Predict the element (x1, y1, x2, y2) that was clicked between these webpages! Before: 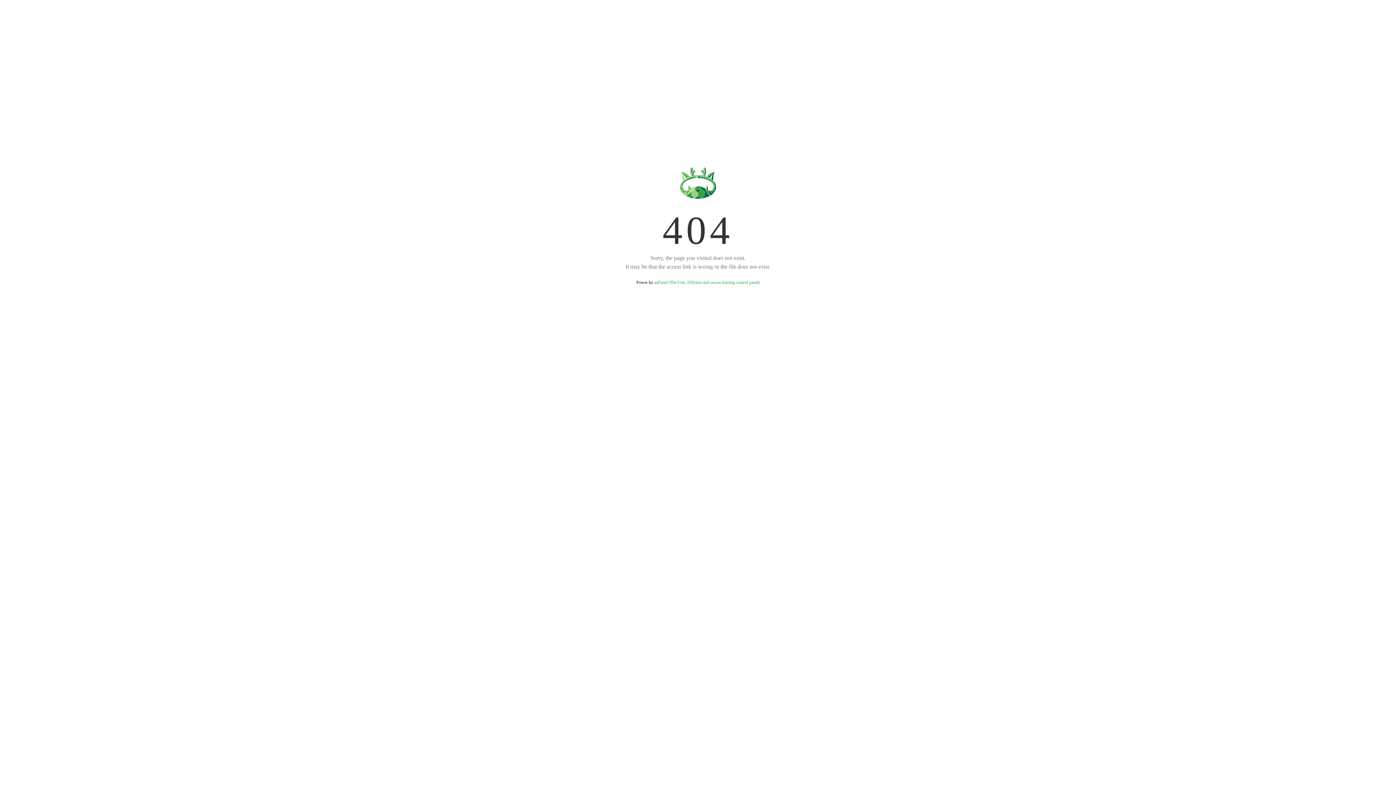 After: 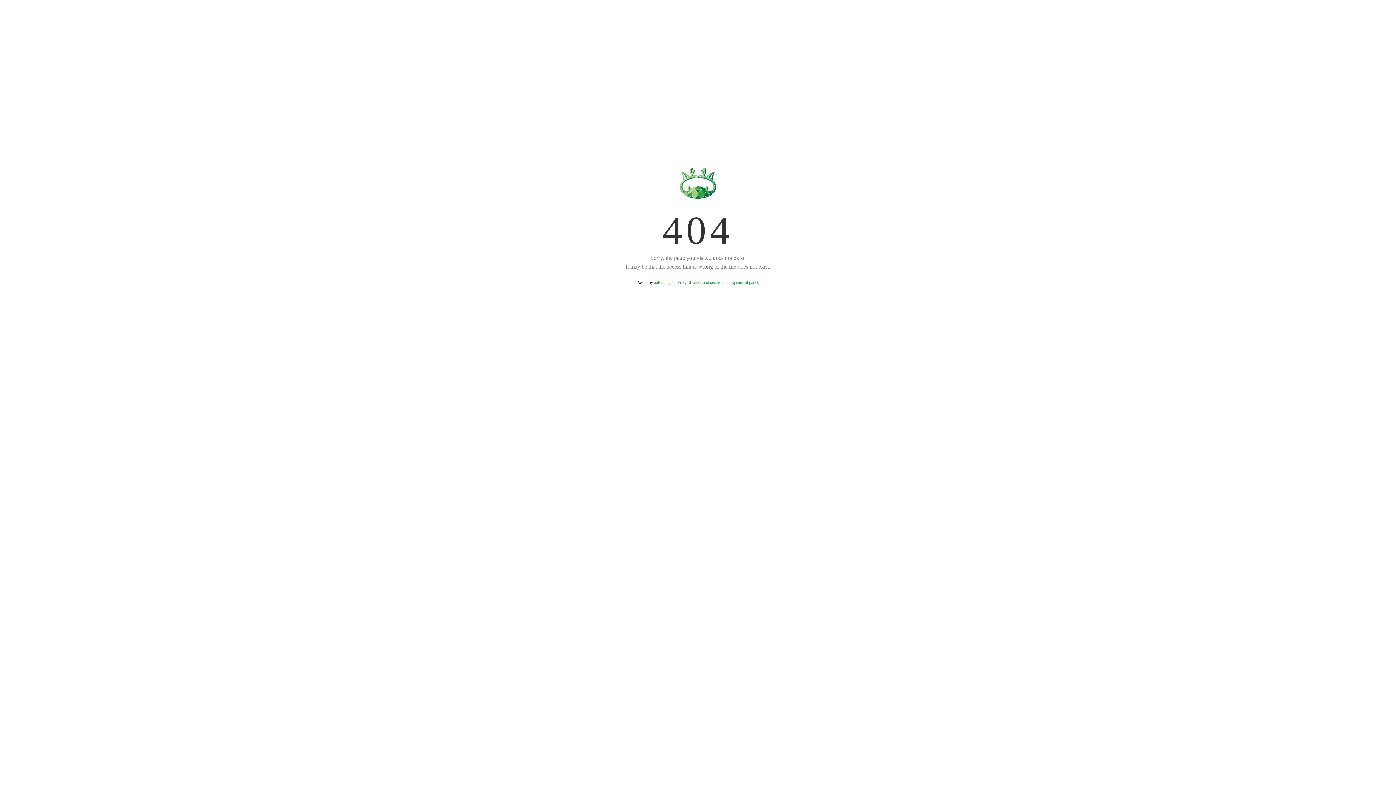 Action: bbox: (654, 280, 759, 285) label: aaPanel (The Free, Efficient and secure hosting control panel)